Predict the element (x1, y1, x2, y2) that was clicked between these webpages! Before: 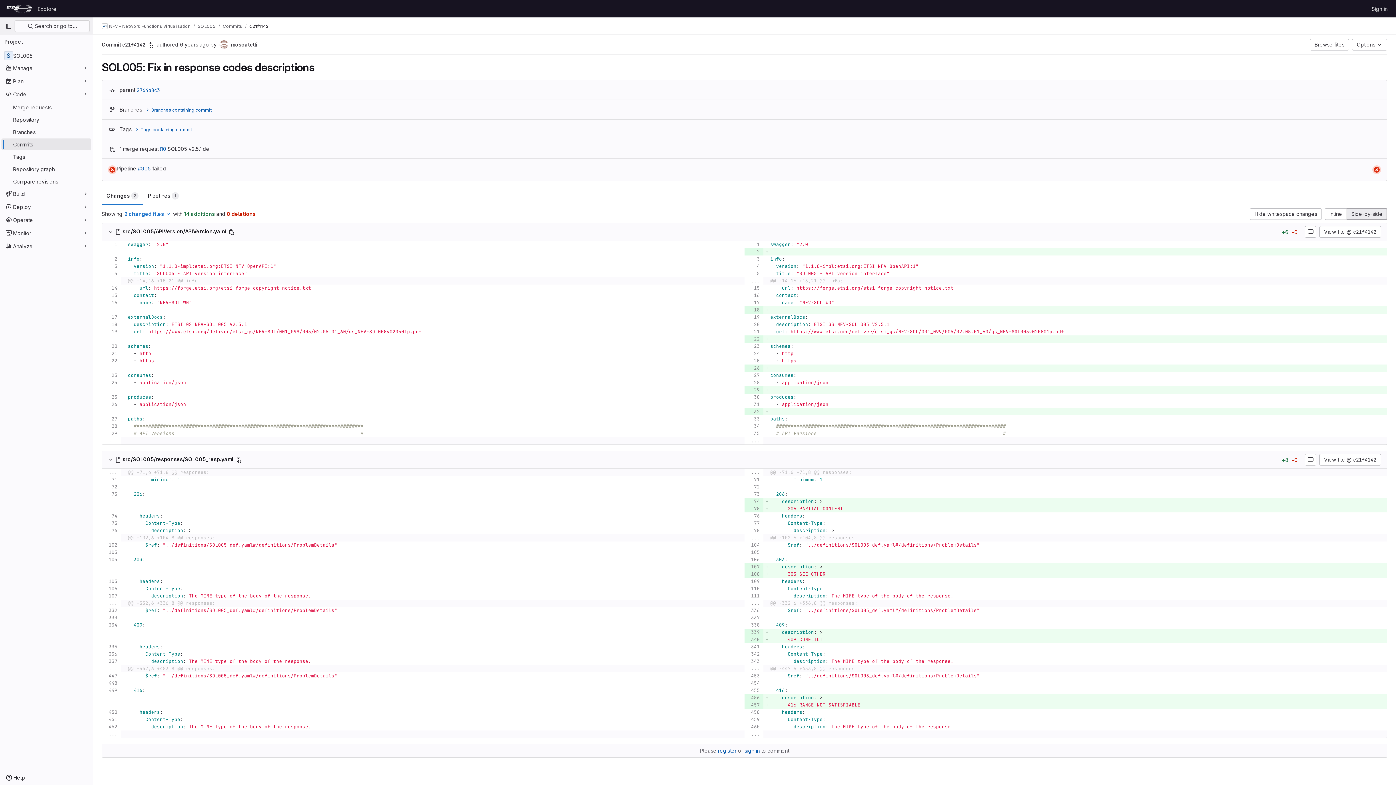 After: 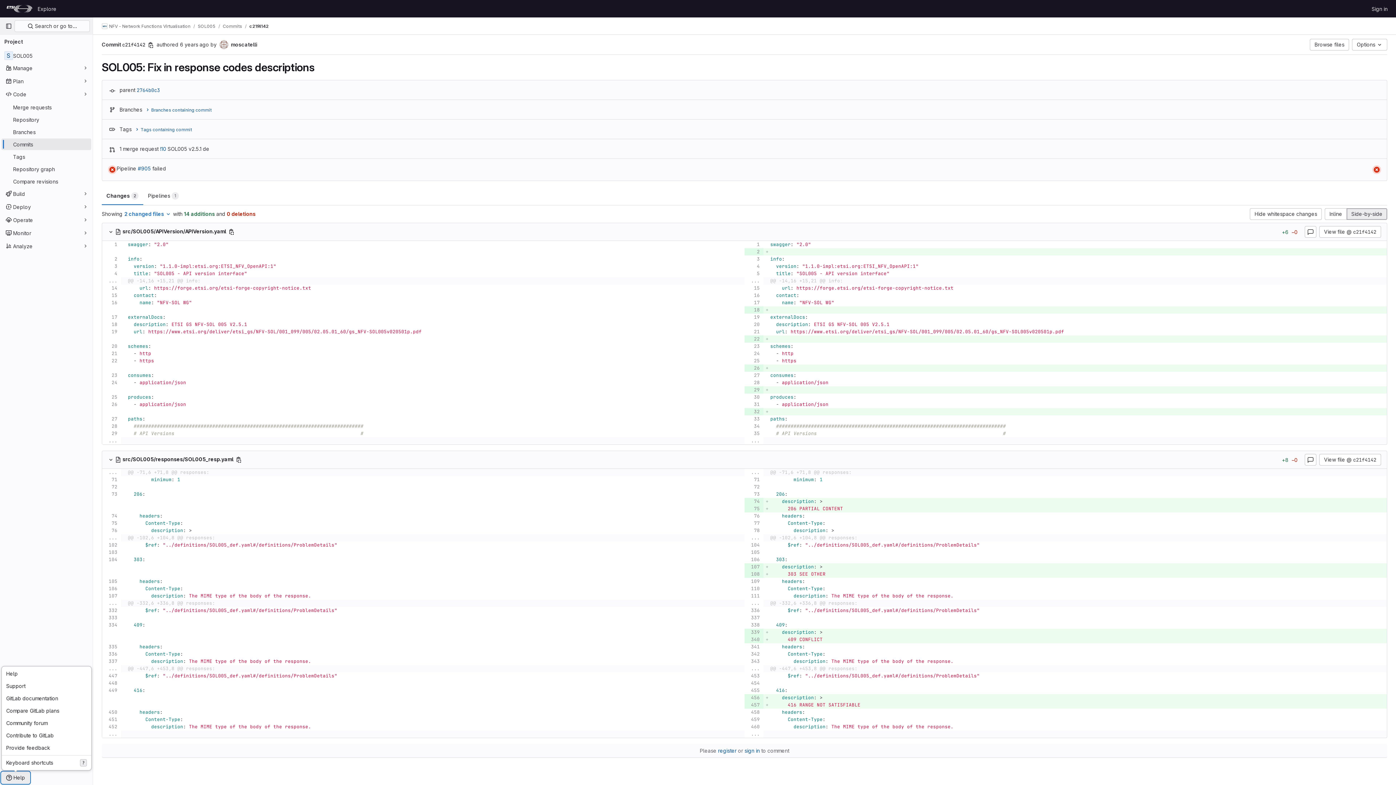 Action: label: Help bbox: (1, 772, 29, 784)